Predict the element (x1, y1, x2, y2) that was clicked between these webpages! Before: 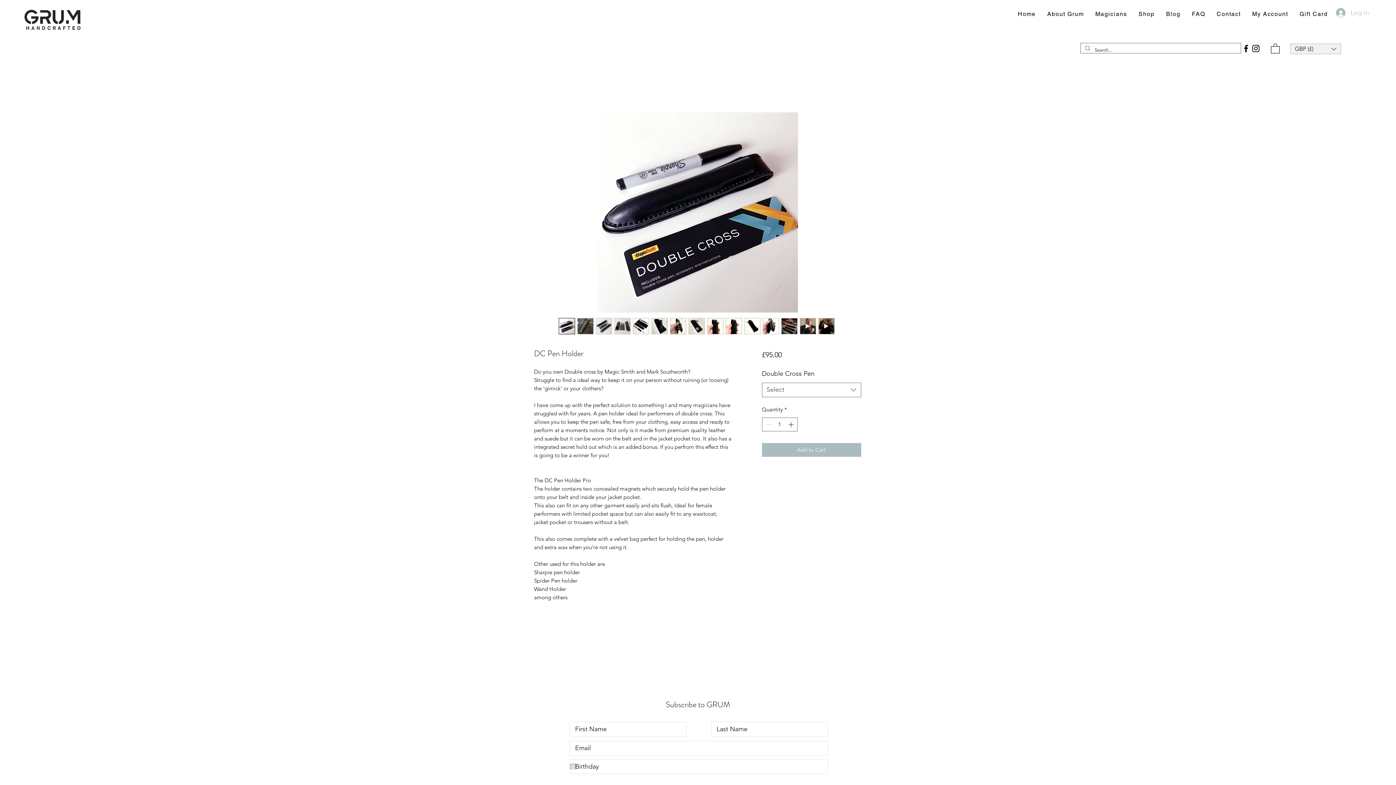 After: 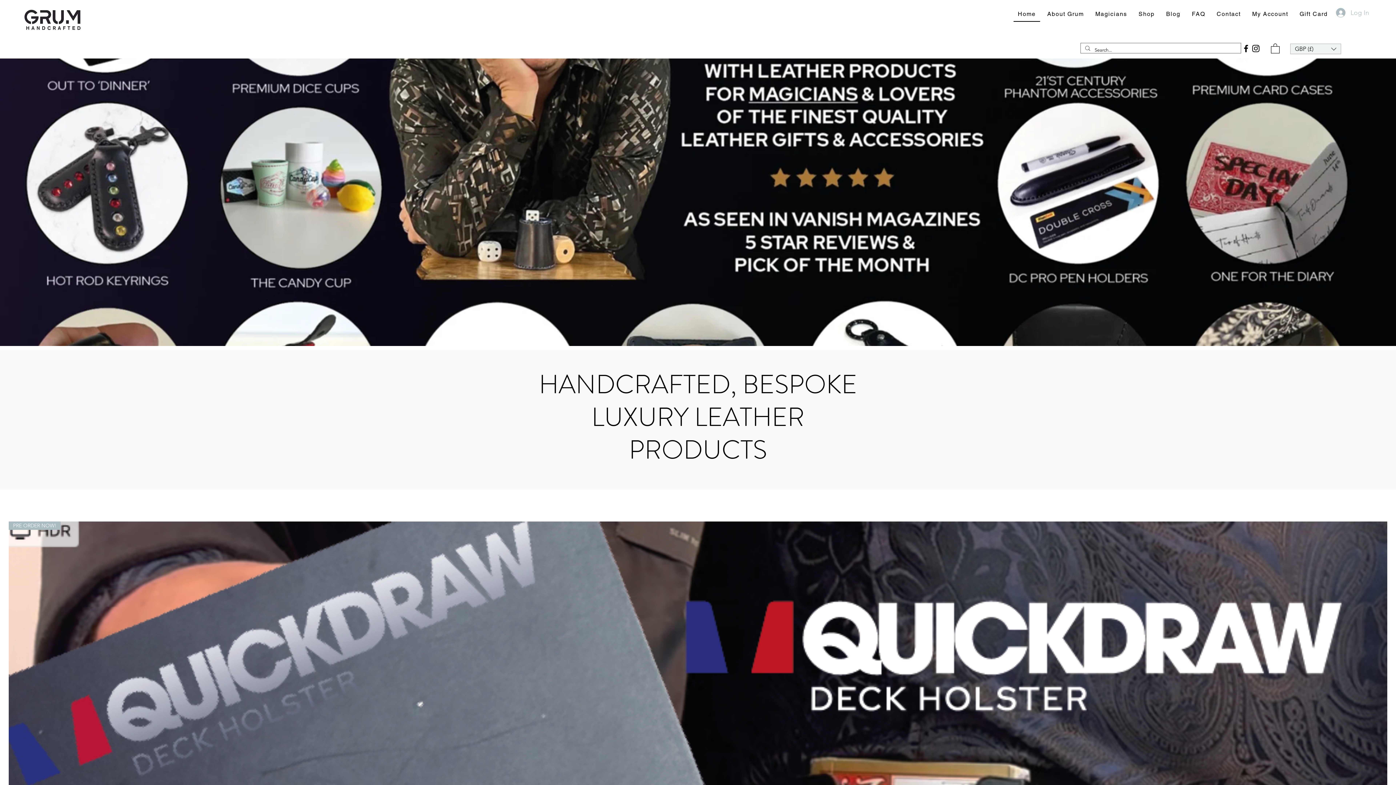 Action: bbox: (1013, 6, 1040, 21) label: Home